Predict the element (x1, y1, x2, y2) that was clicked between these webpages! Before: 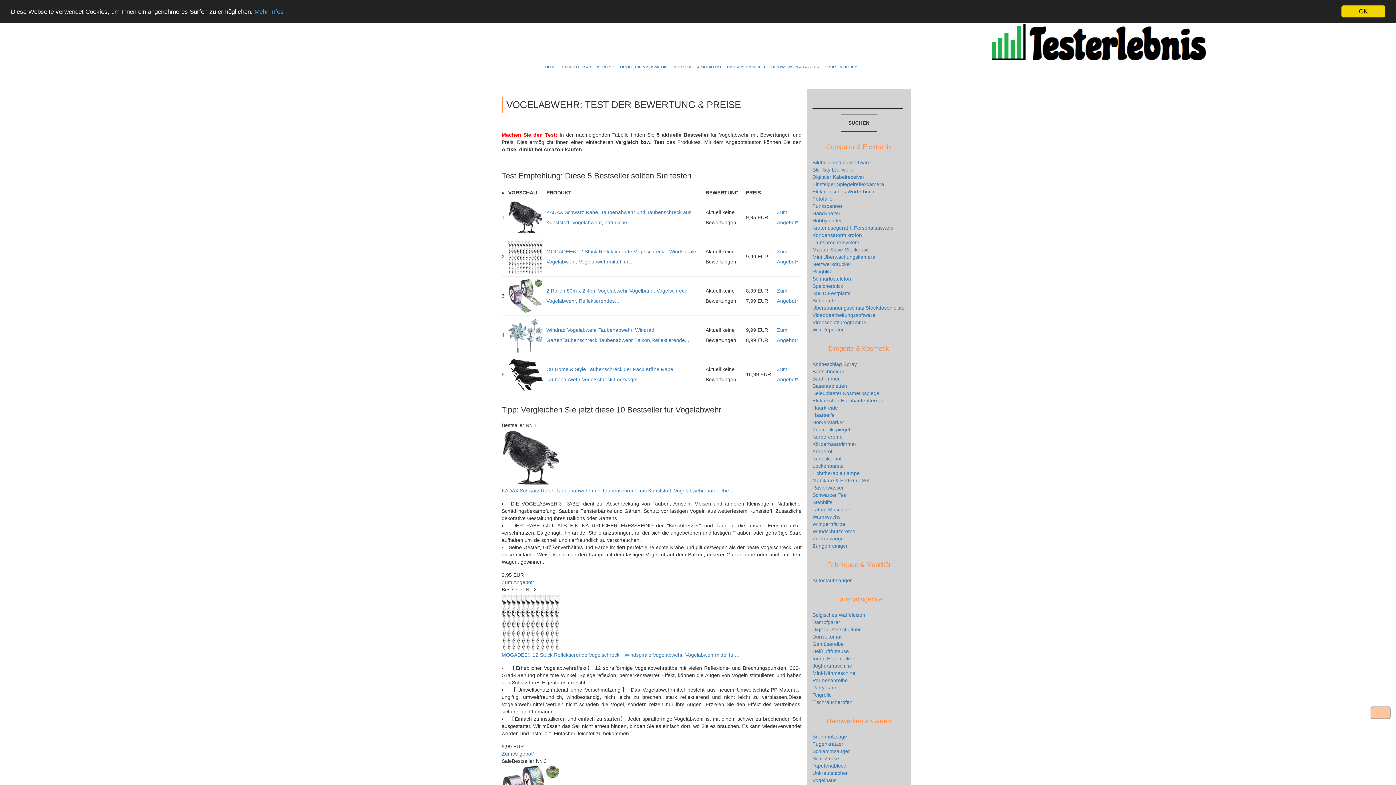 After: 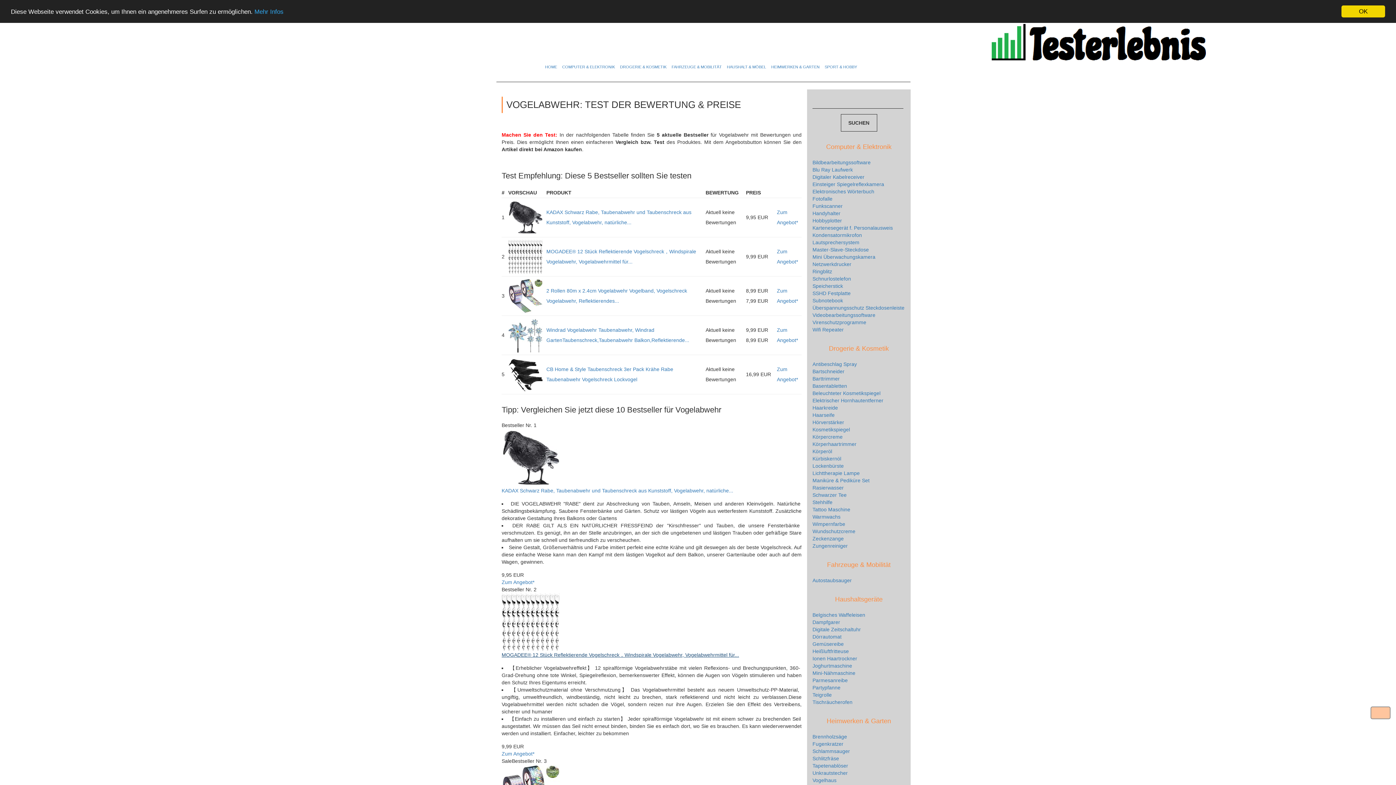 Action: bbox: (501, 652, 739, 658) label: MOGADEE® 12 Stück Reflektierende Vogelschreck，Windspirale Vogelabwehr, Vogelabwehrmittel für...